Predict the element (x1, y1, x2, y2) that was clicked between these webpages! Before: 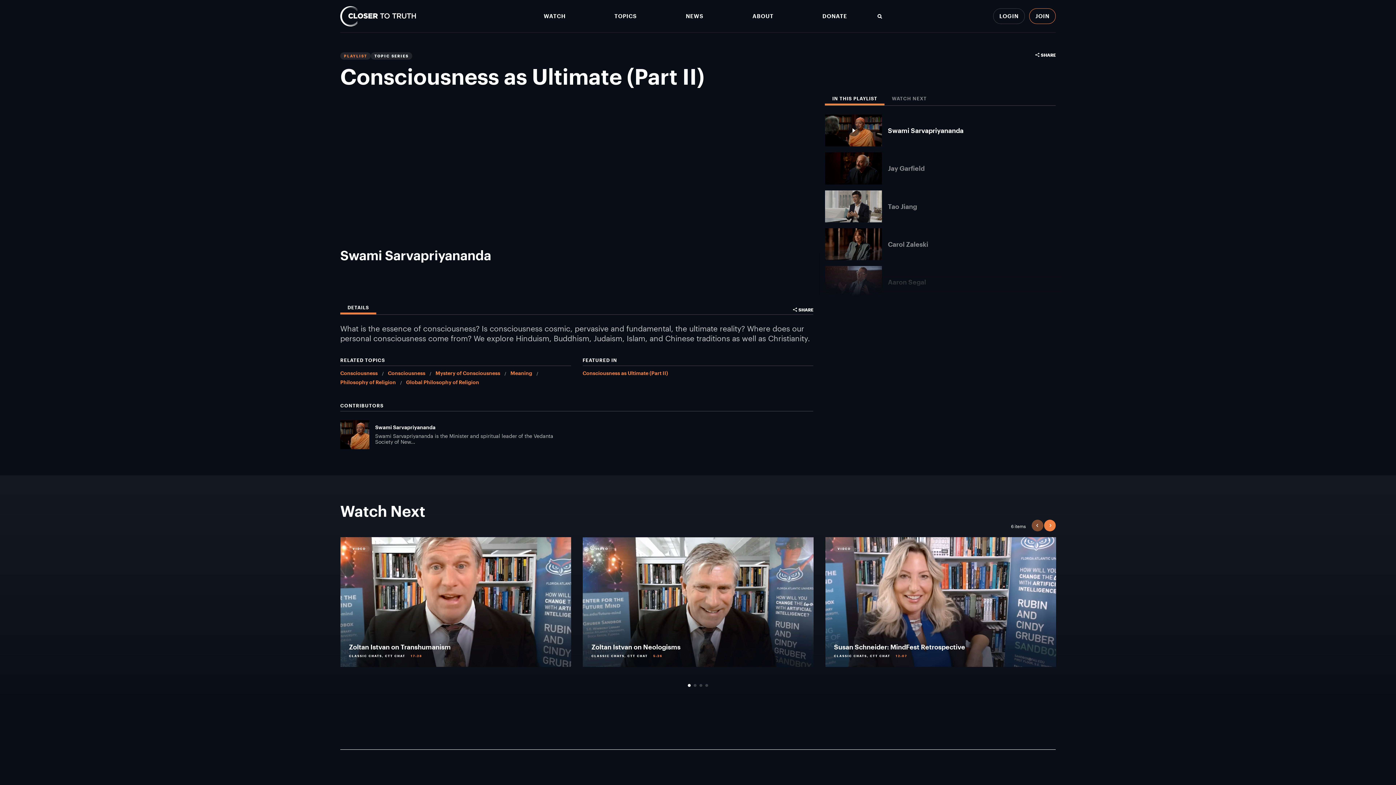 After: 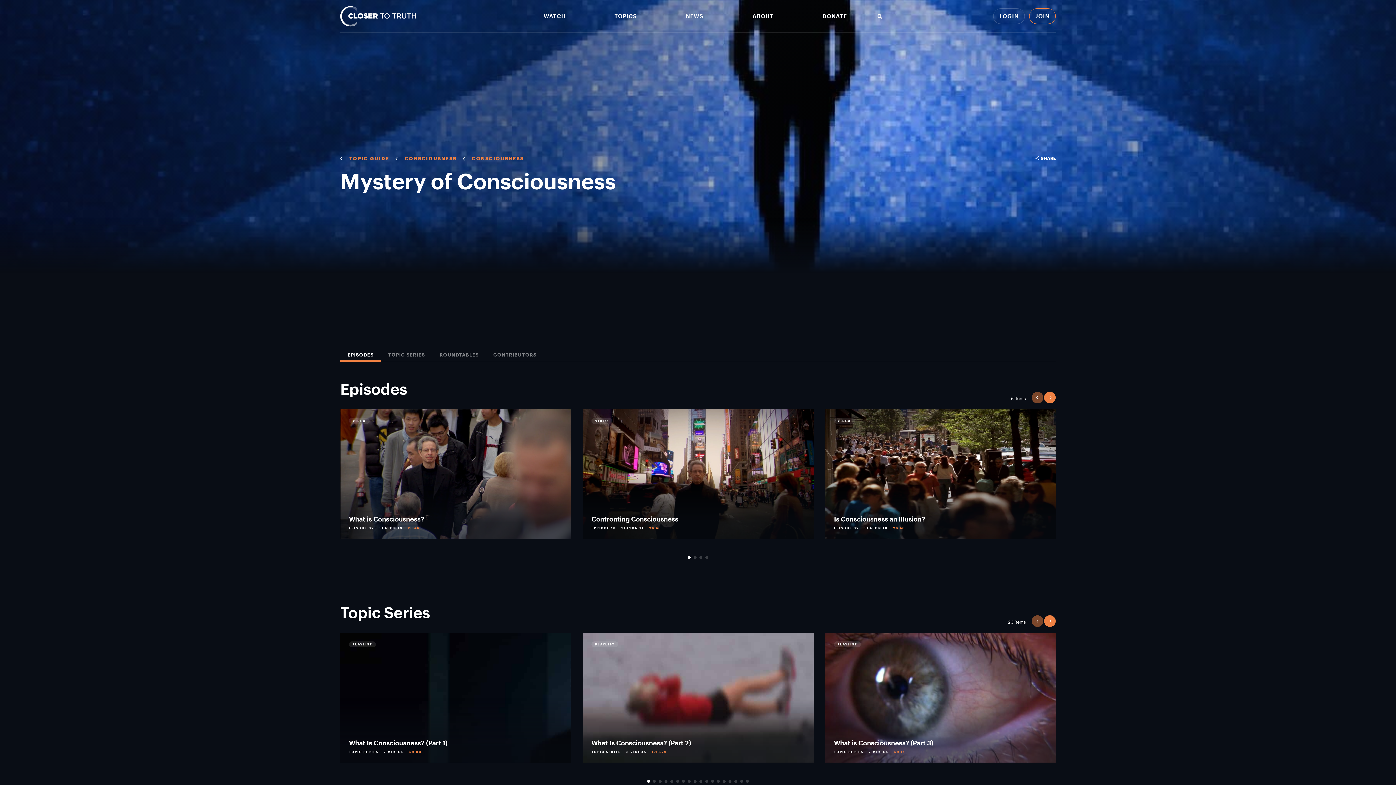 Action: bbox: (435, 370, 500, 376) label: Mystery of Consciousness